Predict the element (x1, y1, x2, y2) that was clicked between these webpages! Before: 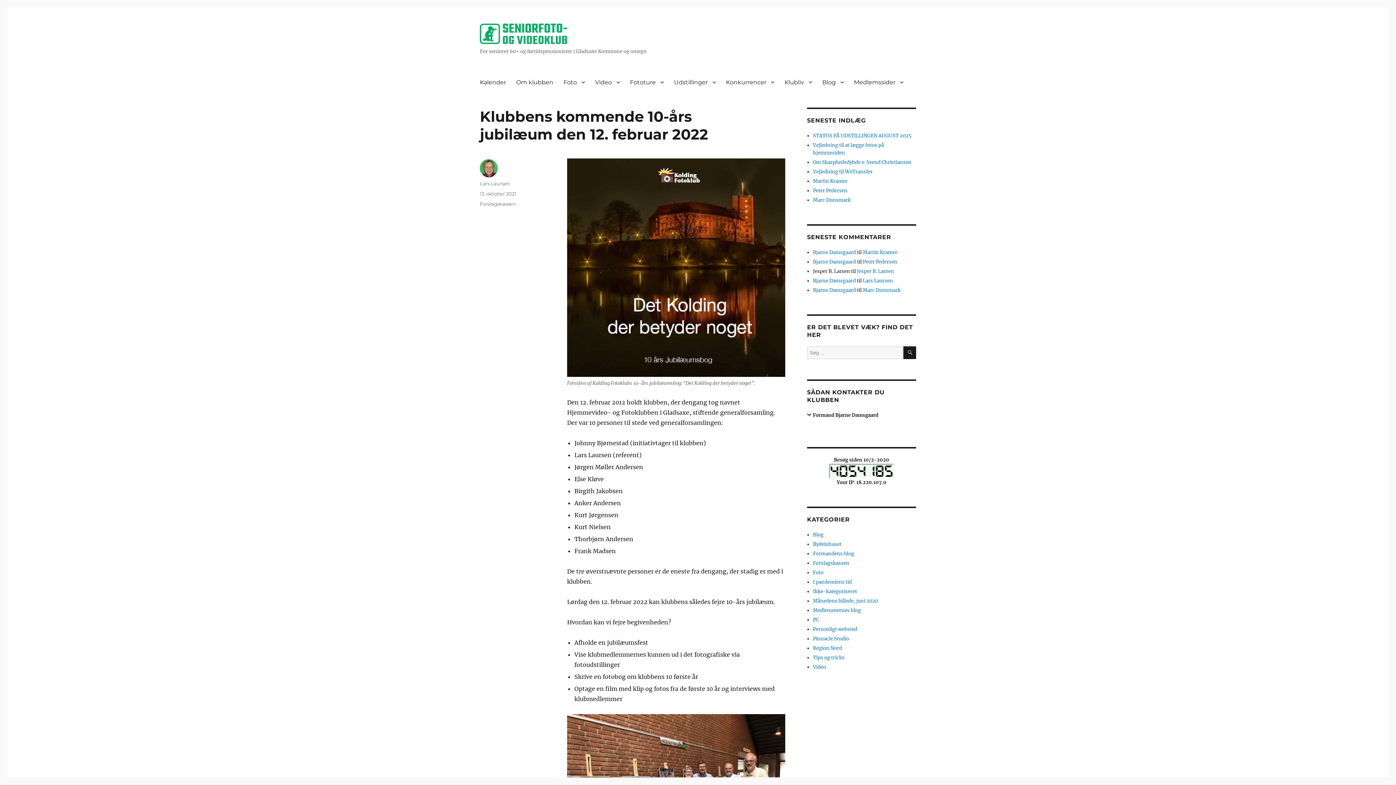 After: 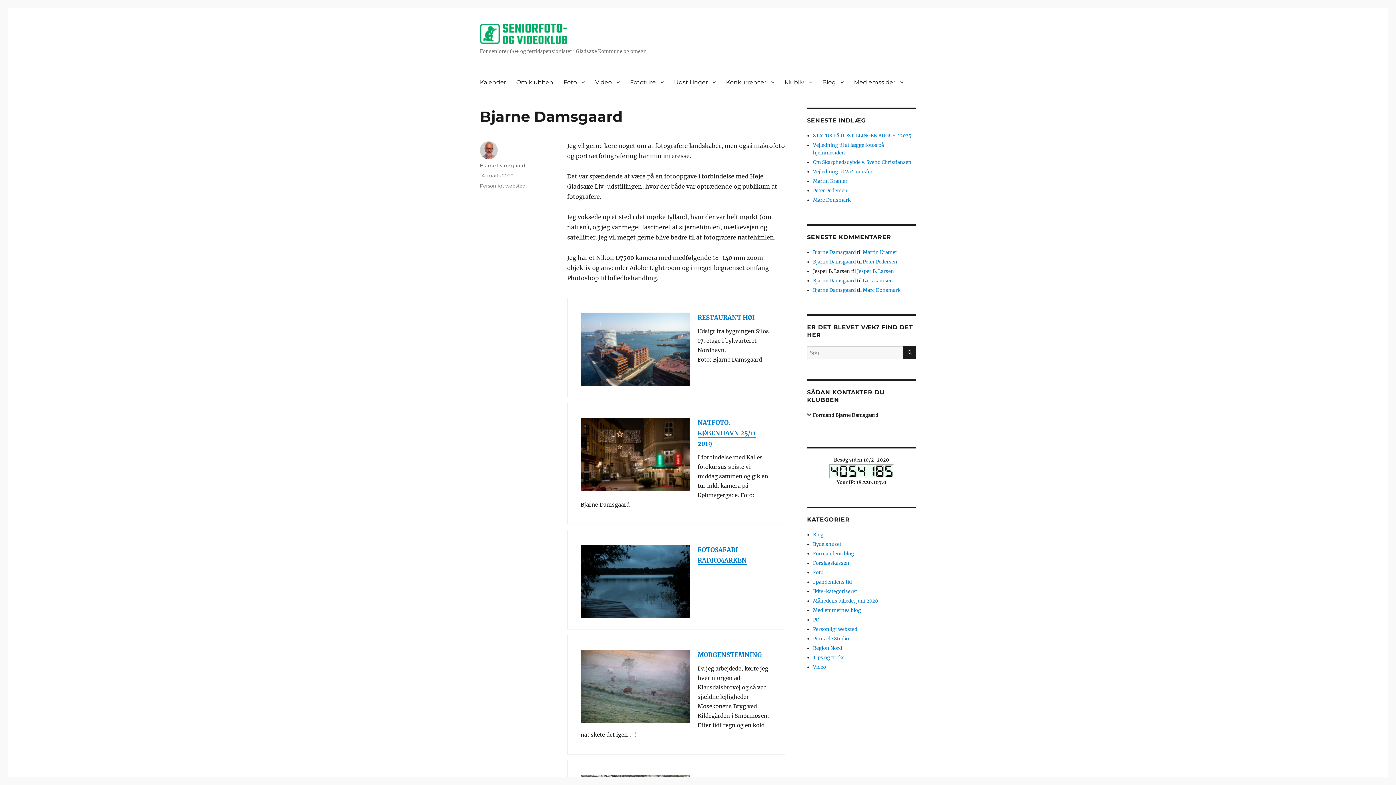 Action: label: Bjarne Damsgaard bbox: (813, 249, 856, 255)